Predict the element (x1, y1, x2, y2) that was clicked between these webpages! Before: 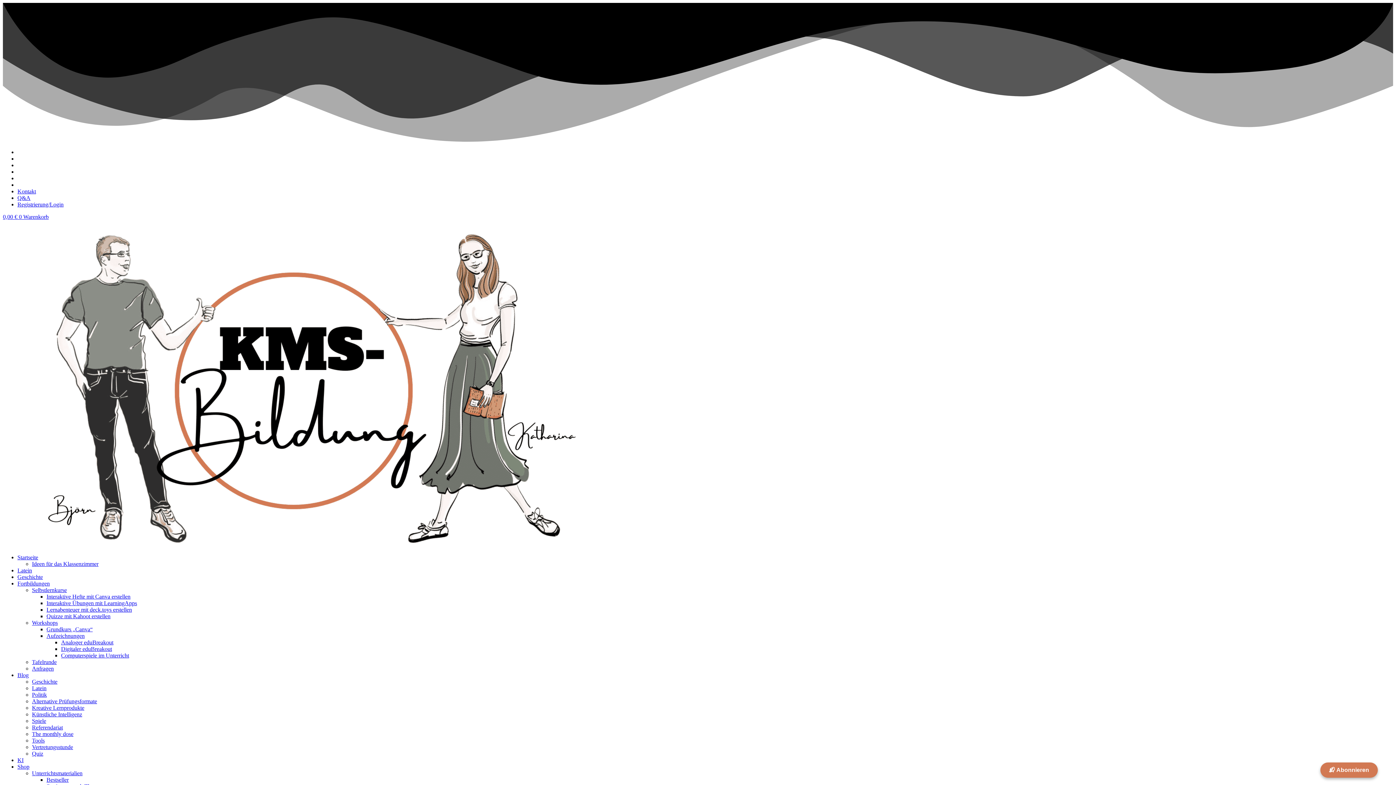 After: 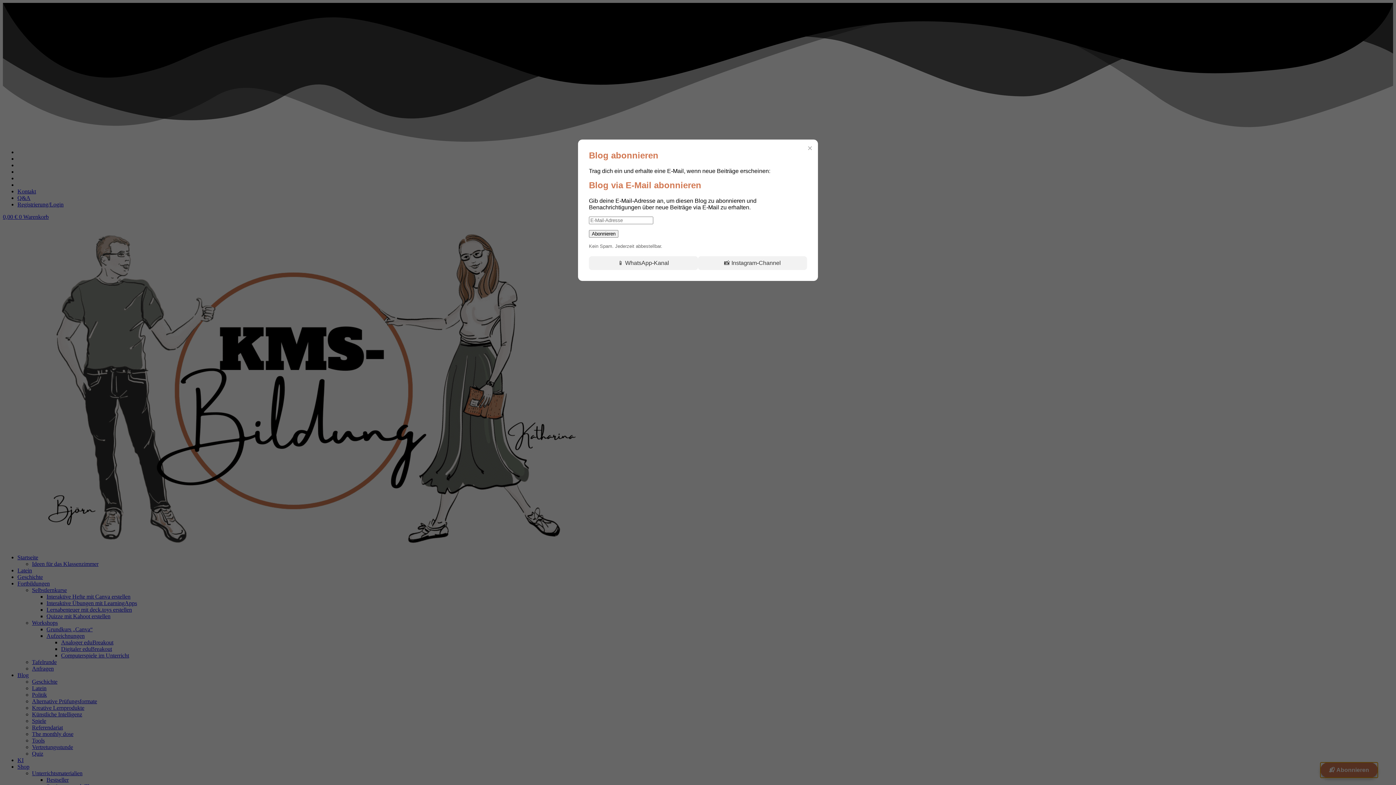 Action: label: 📬 Abonnieren bbox: (1320, 762, 1378, 778)